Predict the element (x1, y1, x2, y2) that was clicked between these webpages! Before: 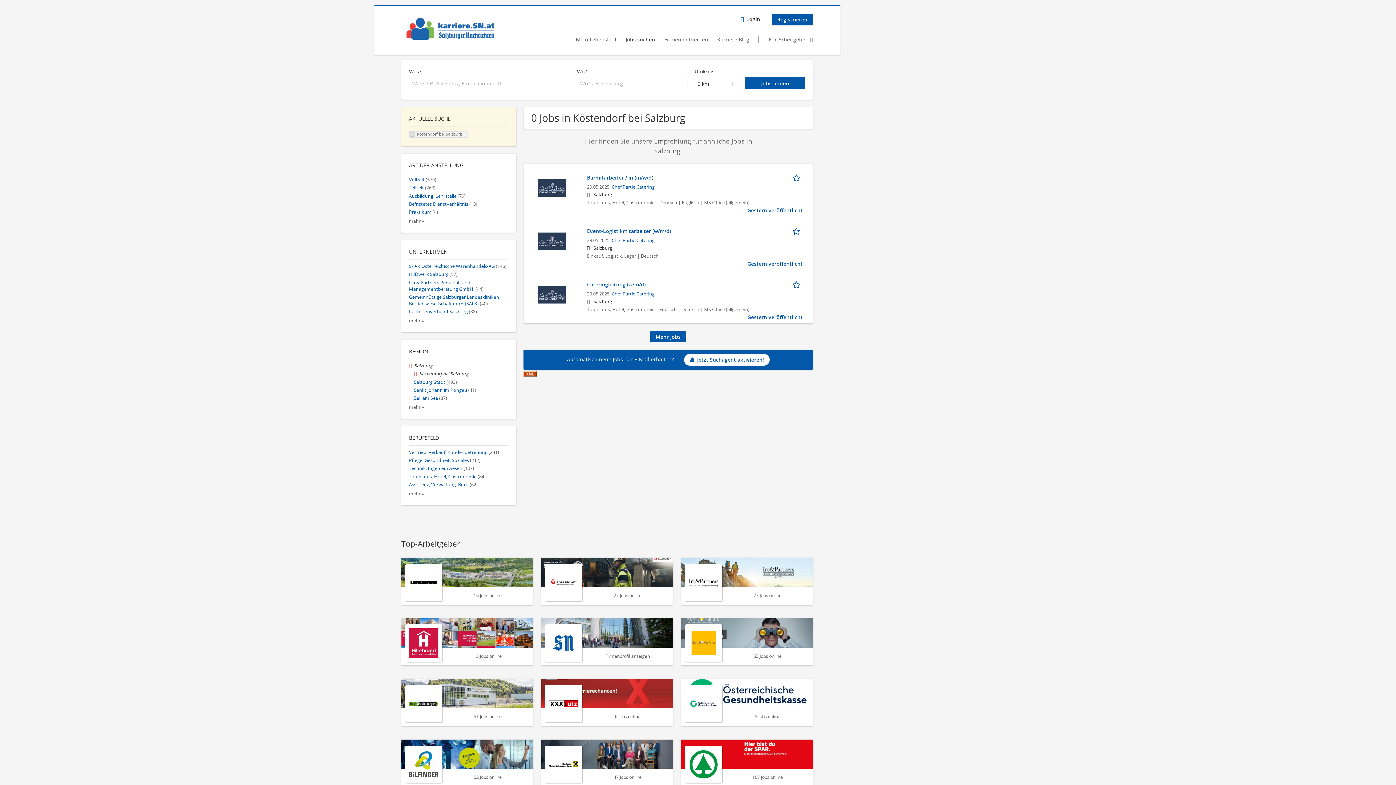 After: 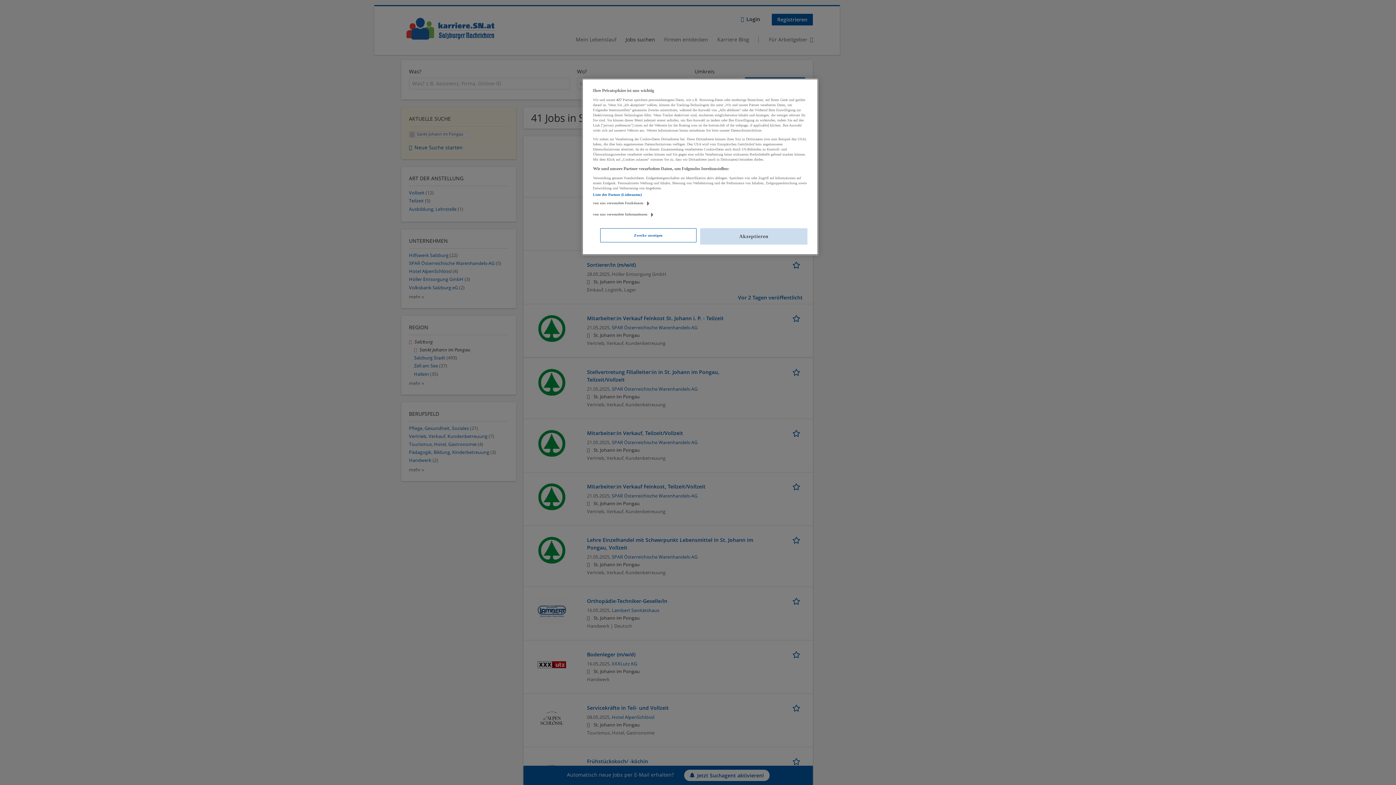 Action: bbox: (414, 387, 476, 393) label: Sankt Johann im Pongau (41)